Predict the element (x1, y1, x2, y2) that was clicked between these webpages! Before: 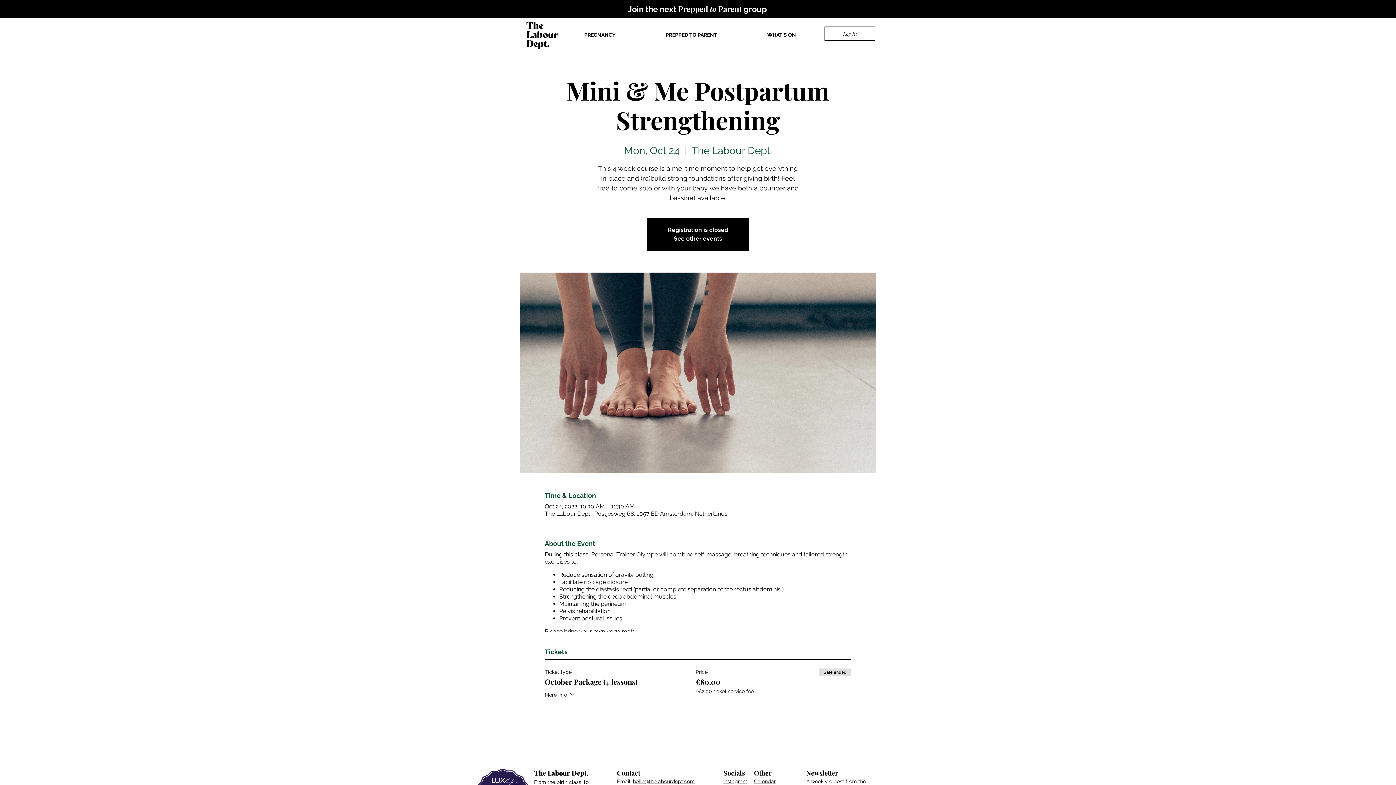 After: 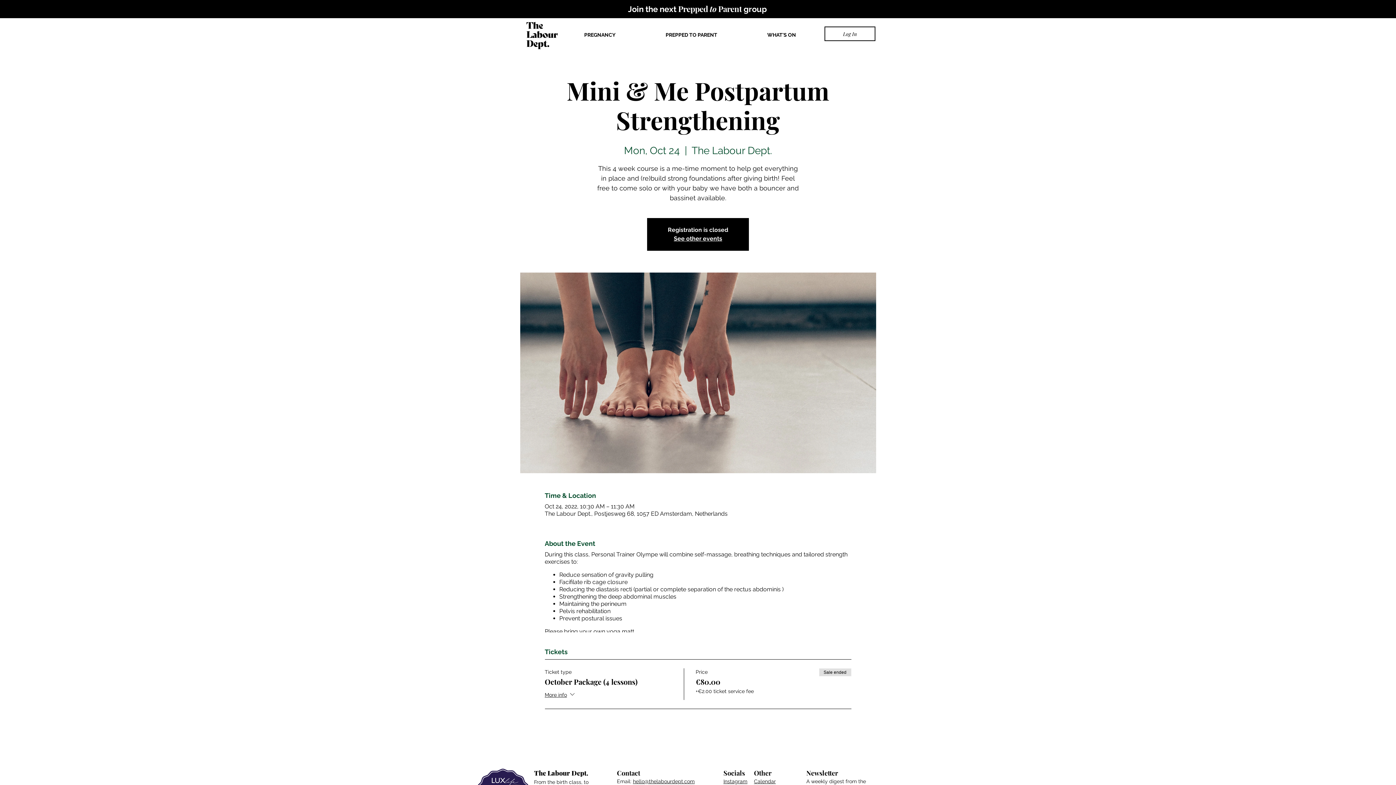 Action: label: hello@thelabourdept.com bbox: (633, 778, 694, 784)